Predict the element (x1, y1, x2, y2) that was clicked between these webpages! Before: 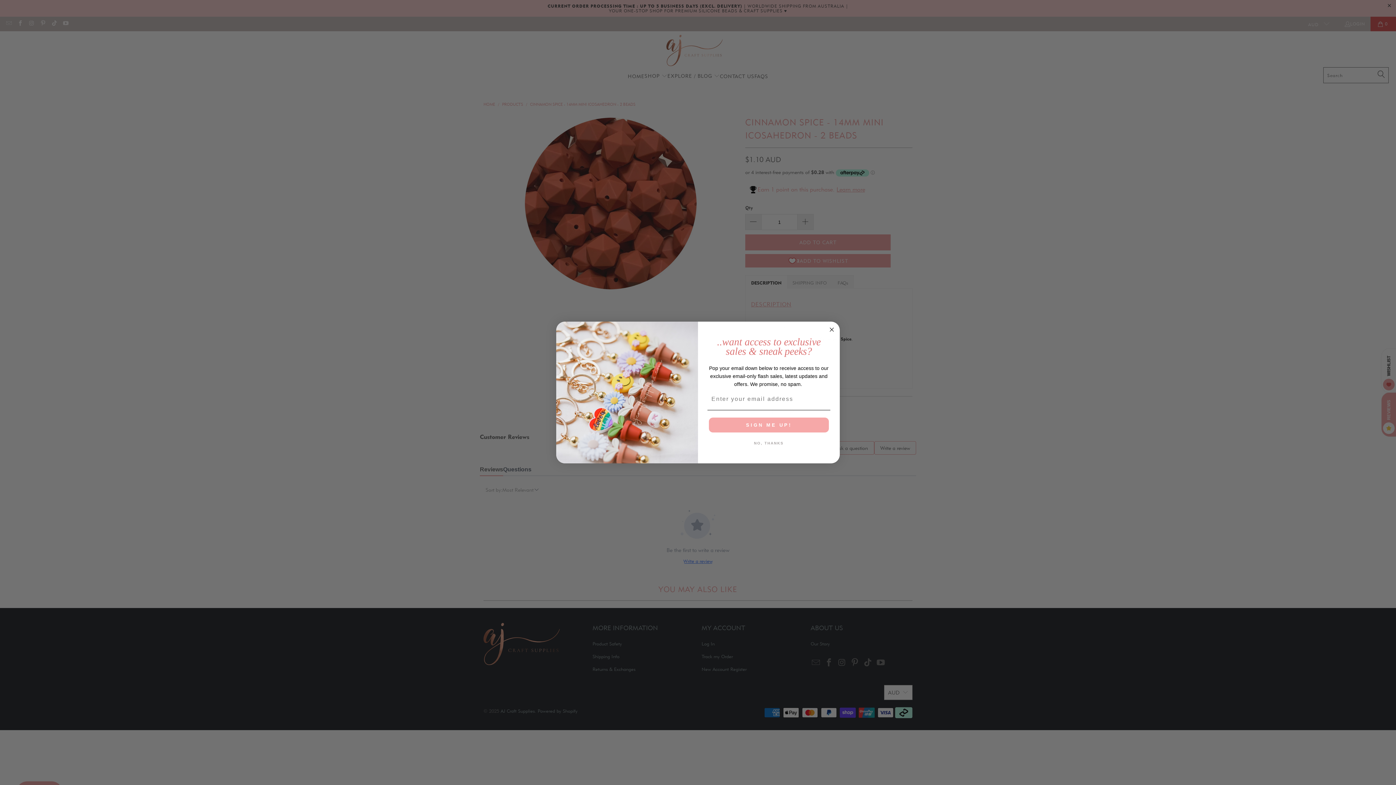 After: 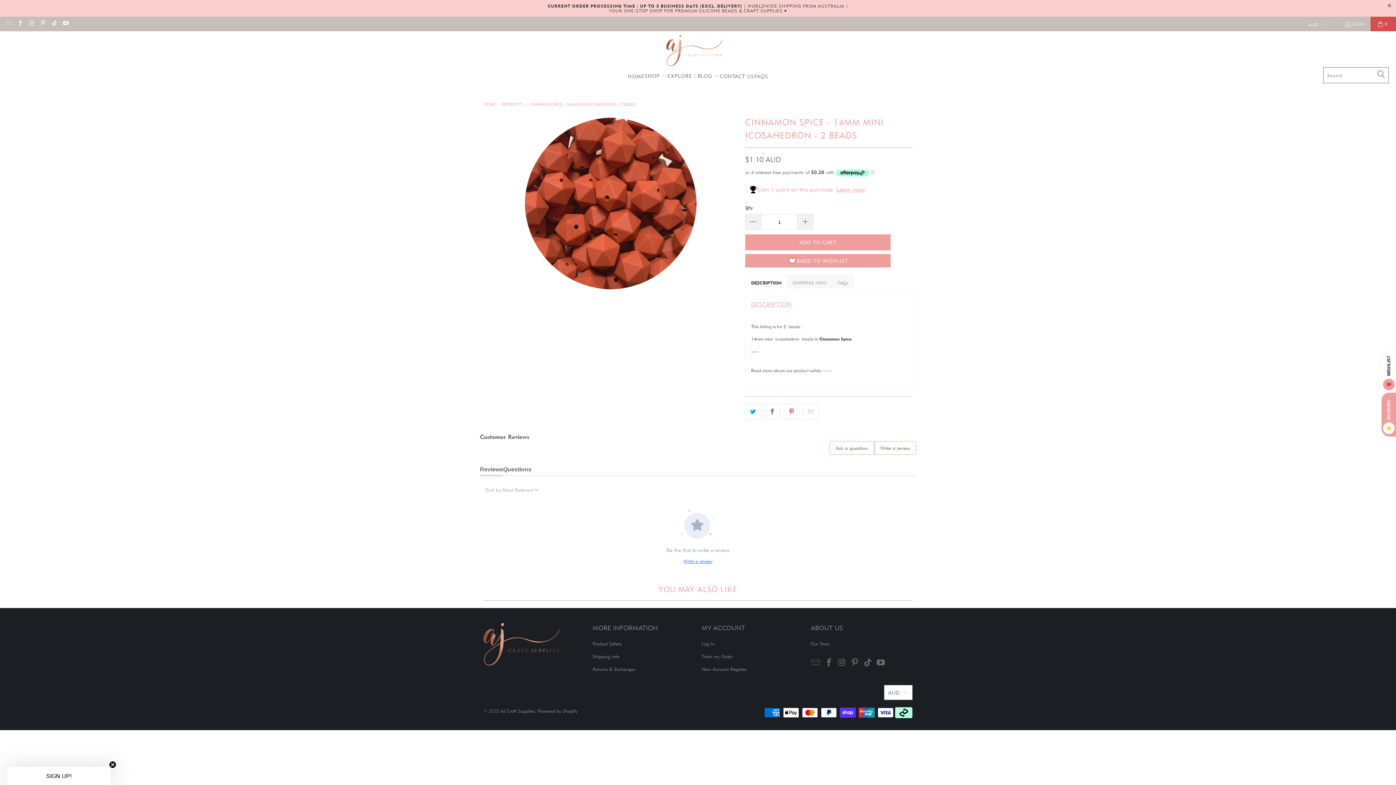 Action: label: Close dialog bbox: (827, 325, 836, 334)